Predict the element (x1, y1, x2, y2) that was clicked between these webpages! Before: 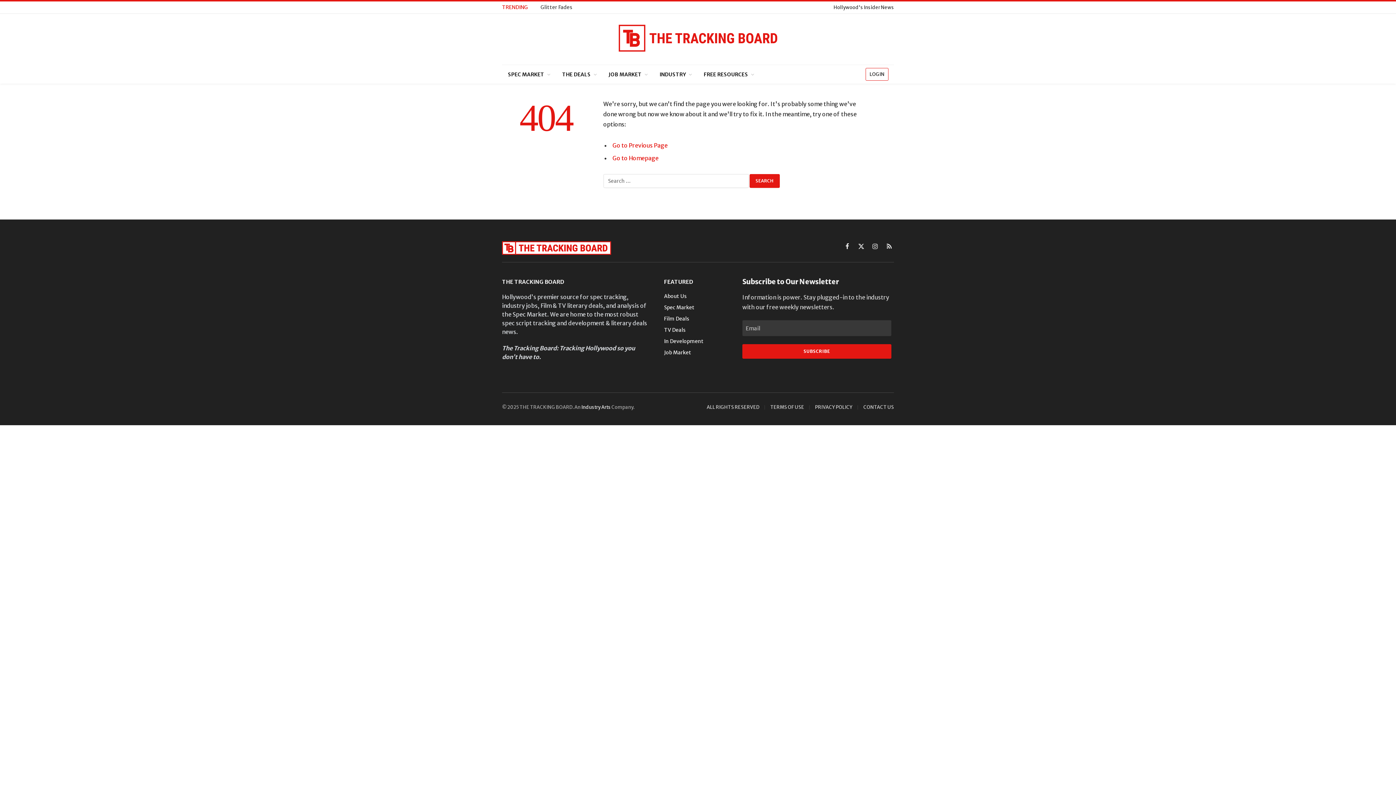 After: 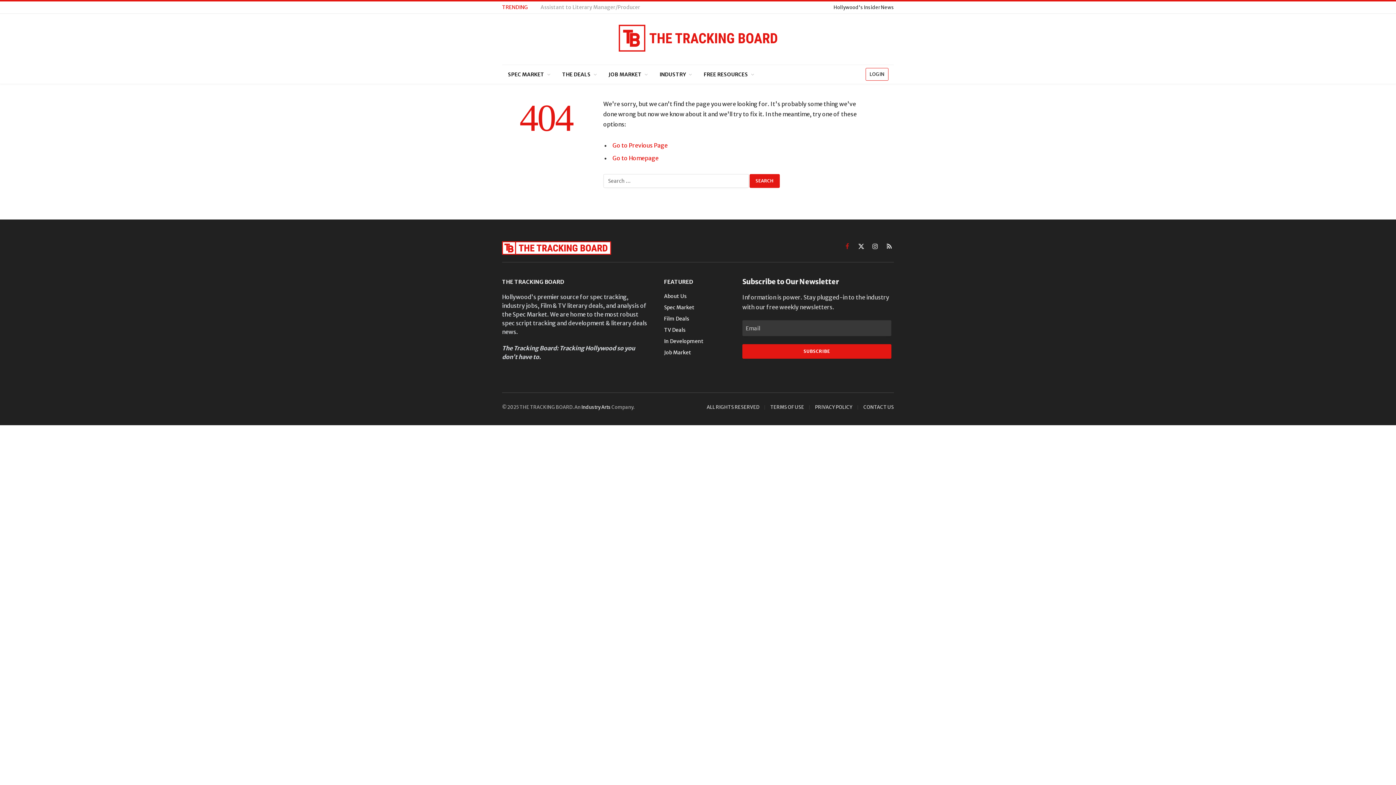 Action: bbox: (842, 241, 852, 251) label: Facebook